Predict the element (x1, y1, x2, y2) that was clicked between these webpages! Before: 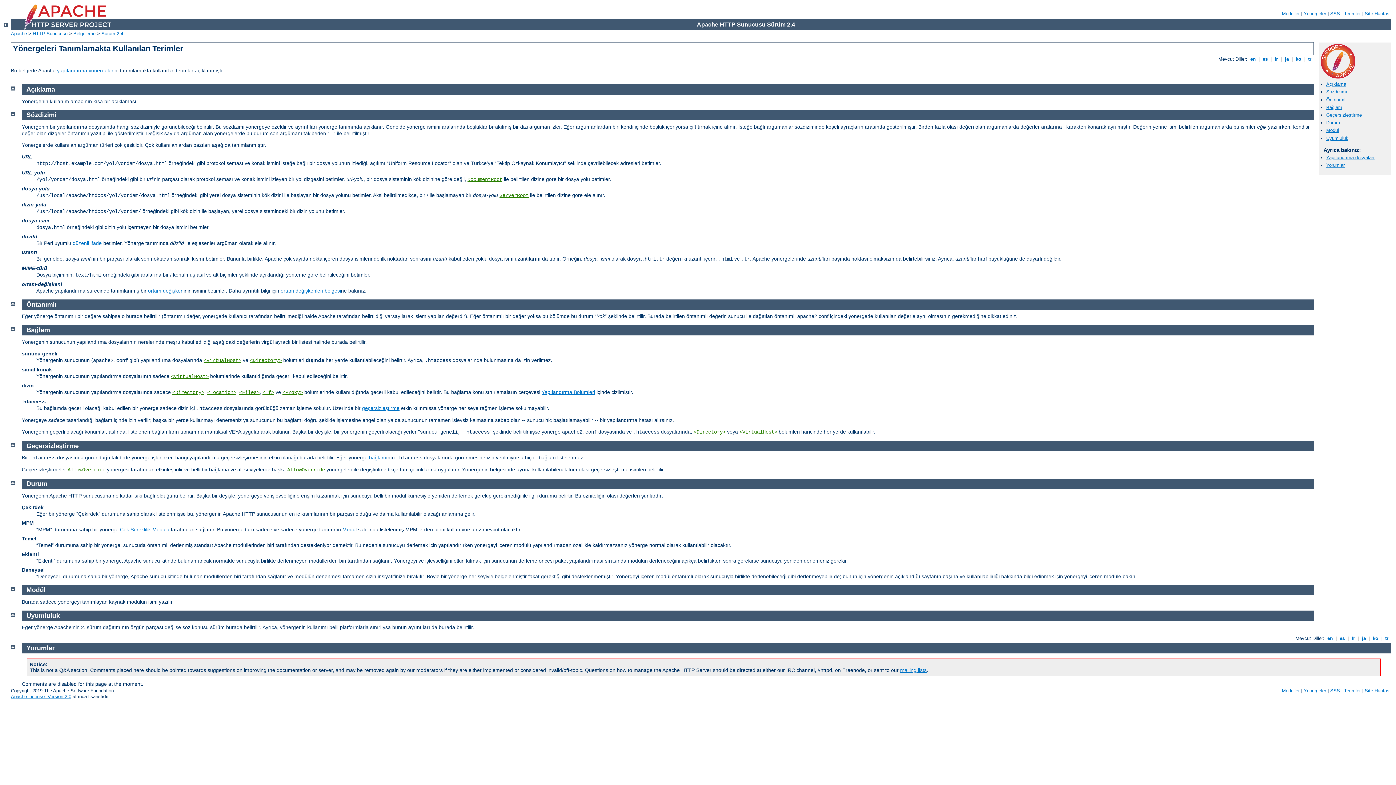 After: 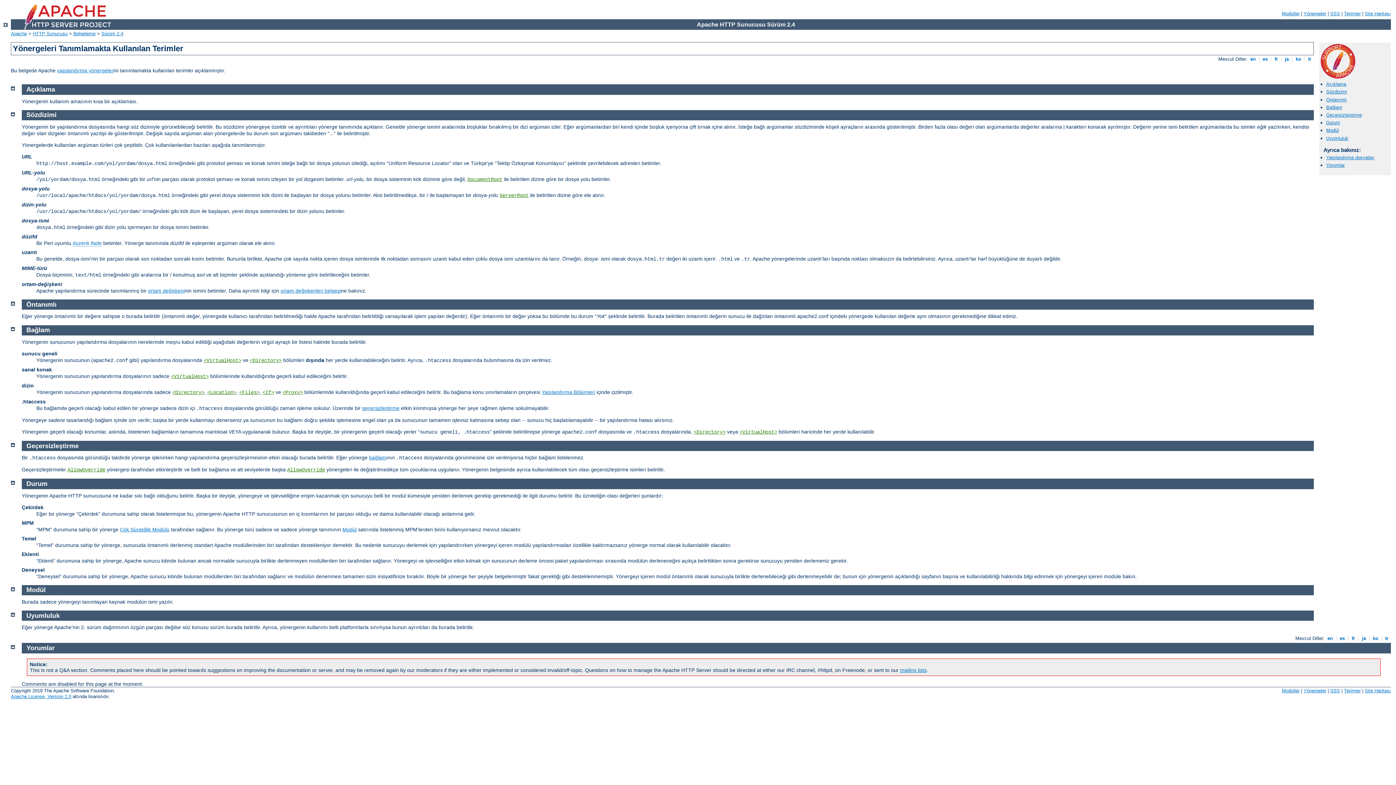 Action: bbox: (10, 84, 14, 90)